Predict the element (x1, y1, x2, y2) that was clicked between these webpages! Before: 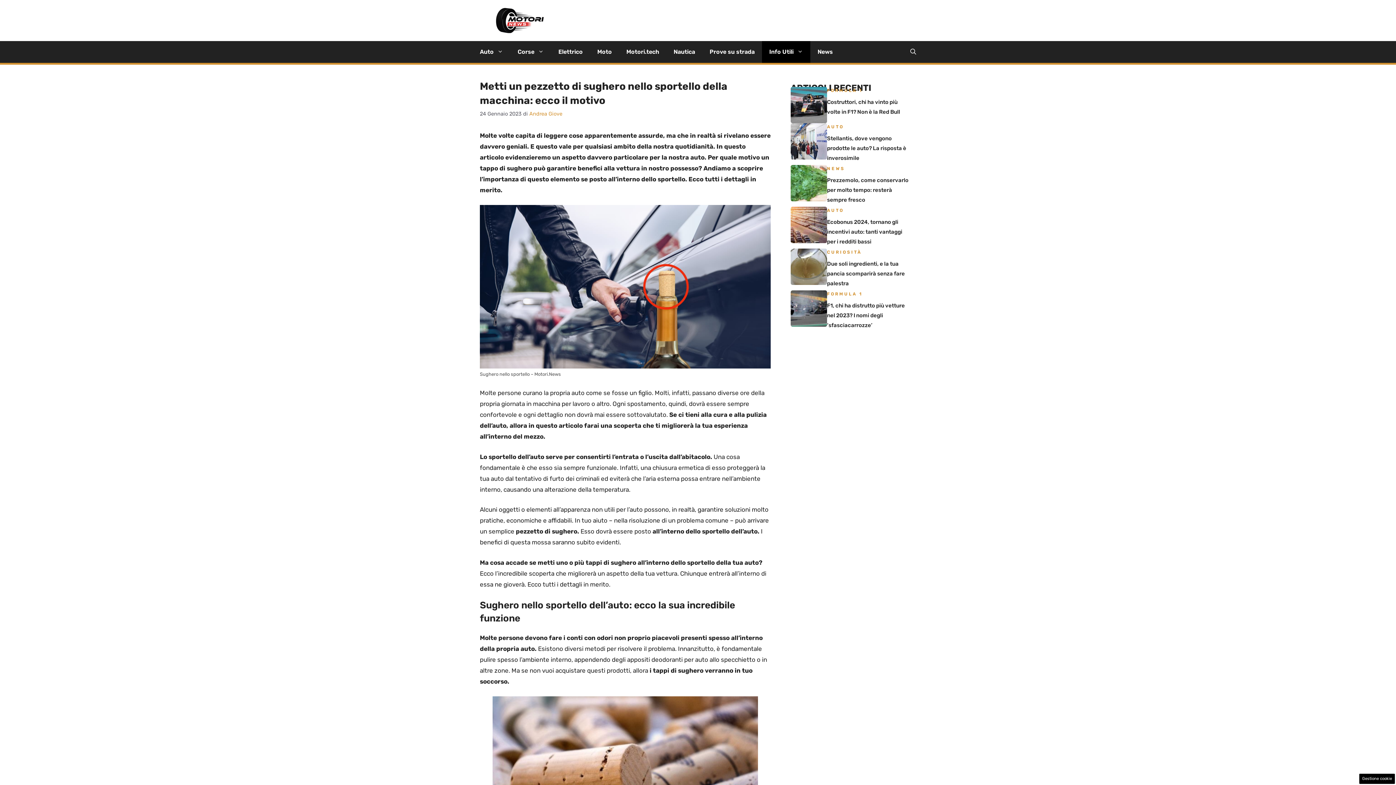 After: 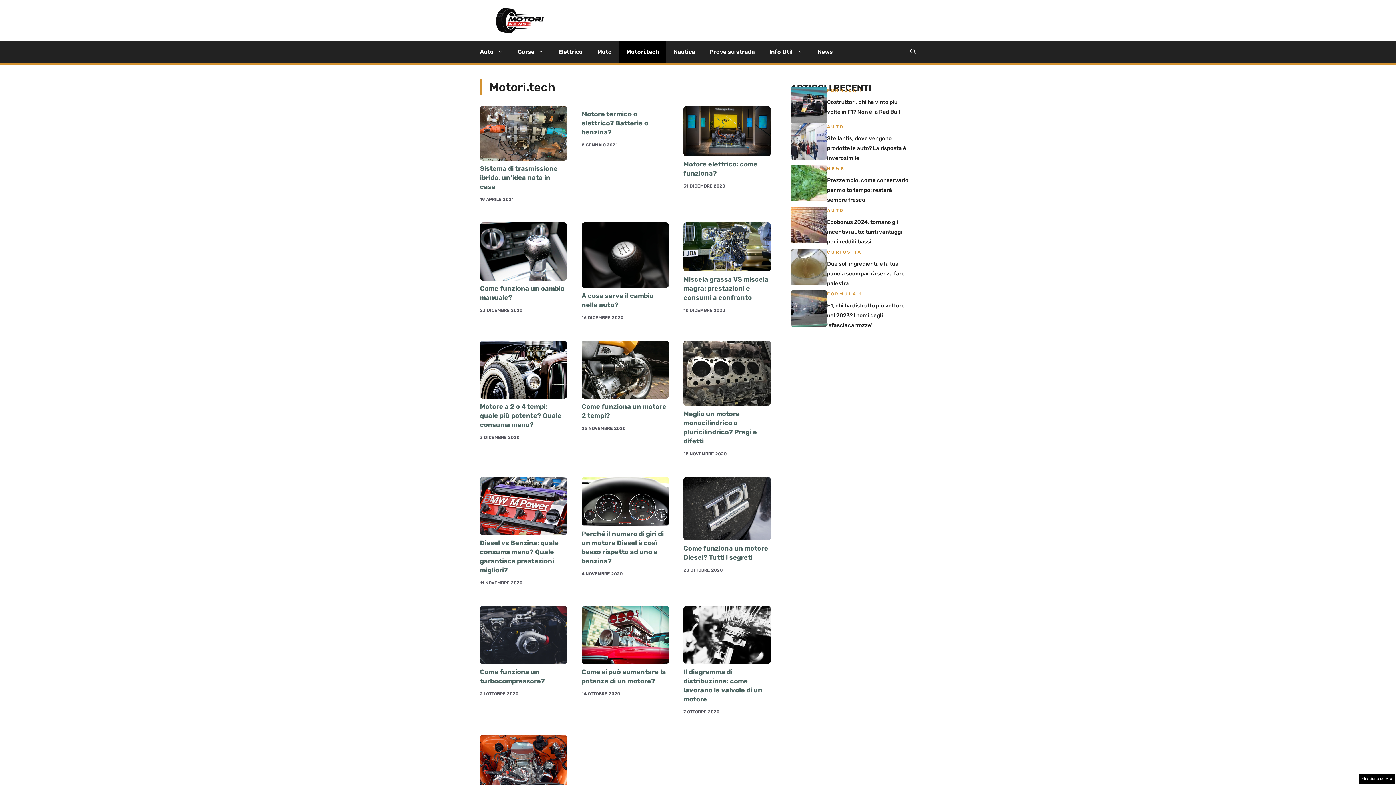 Action: label: Motori.tech bbox: (619, 41, 666, 62)